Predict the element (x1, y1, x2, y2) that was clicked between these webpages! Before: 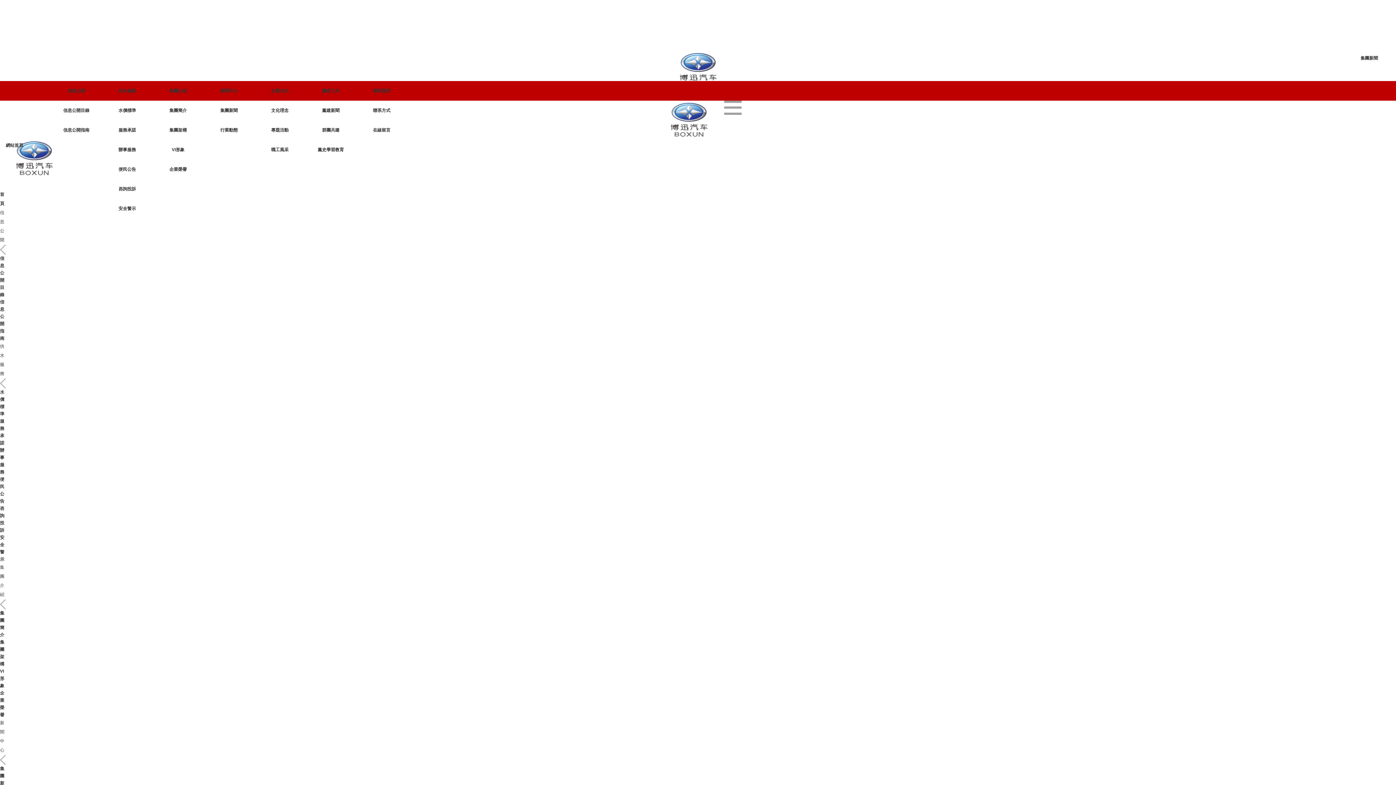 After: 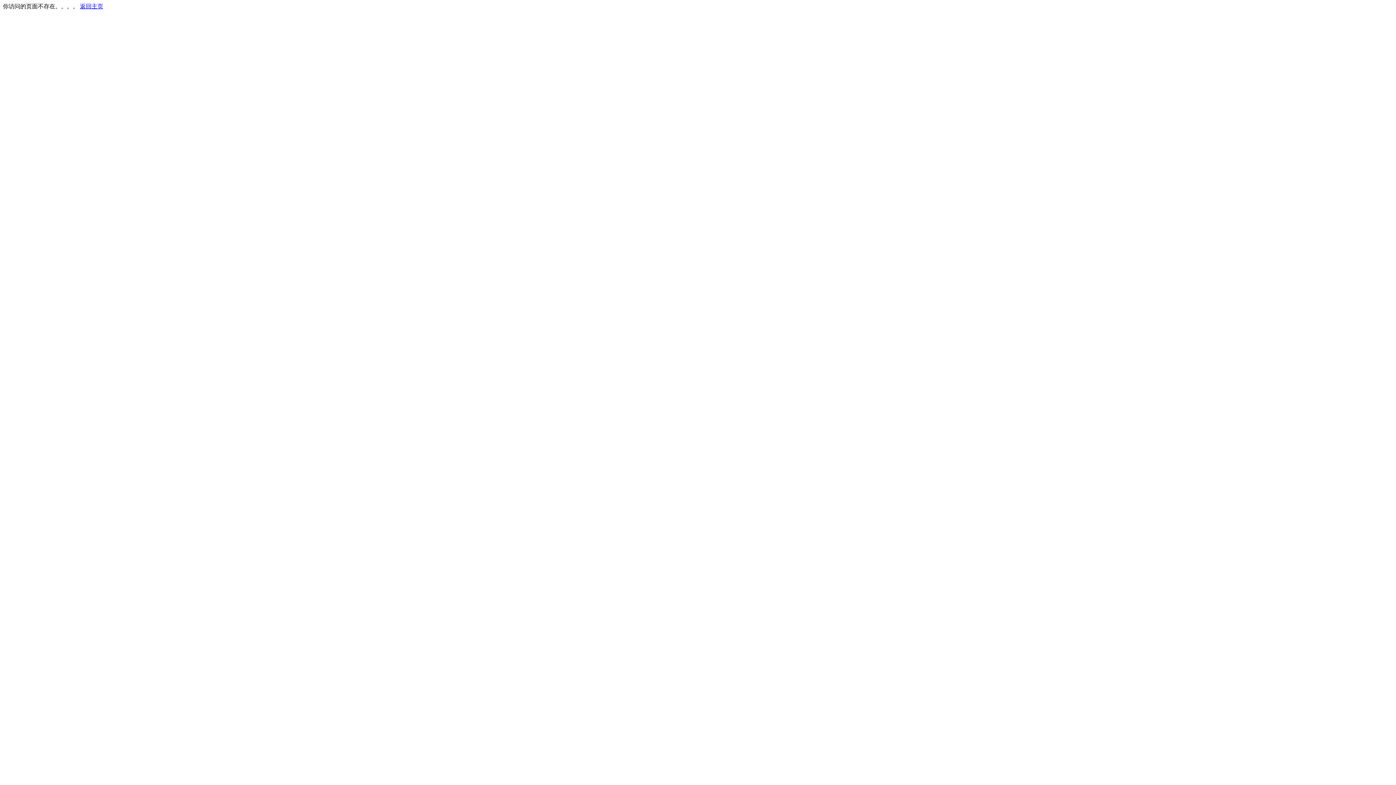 Action: bbox: (254, 140, 305, 159) label: 職工風采